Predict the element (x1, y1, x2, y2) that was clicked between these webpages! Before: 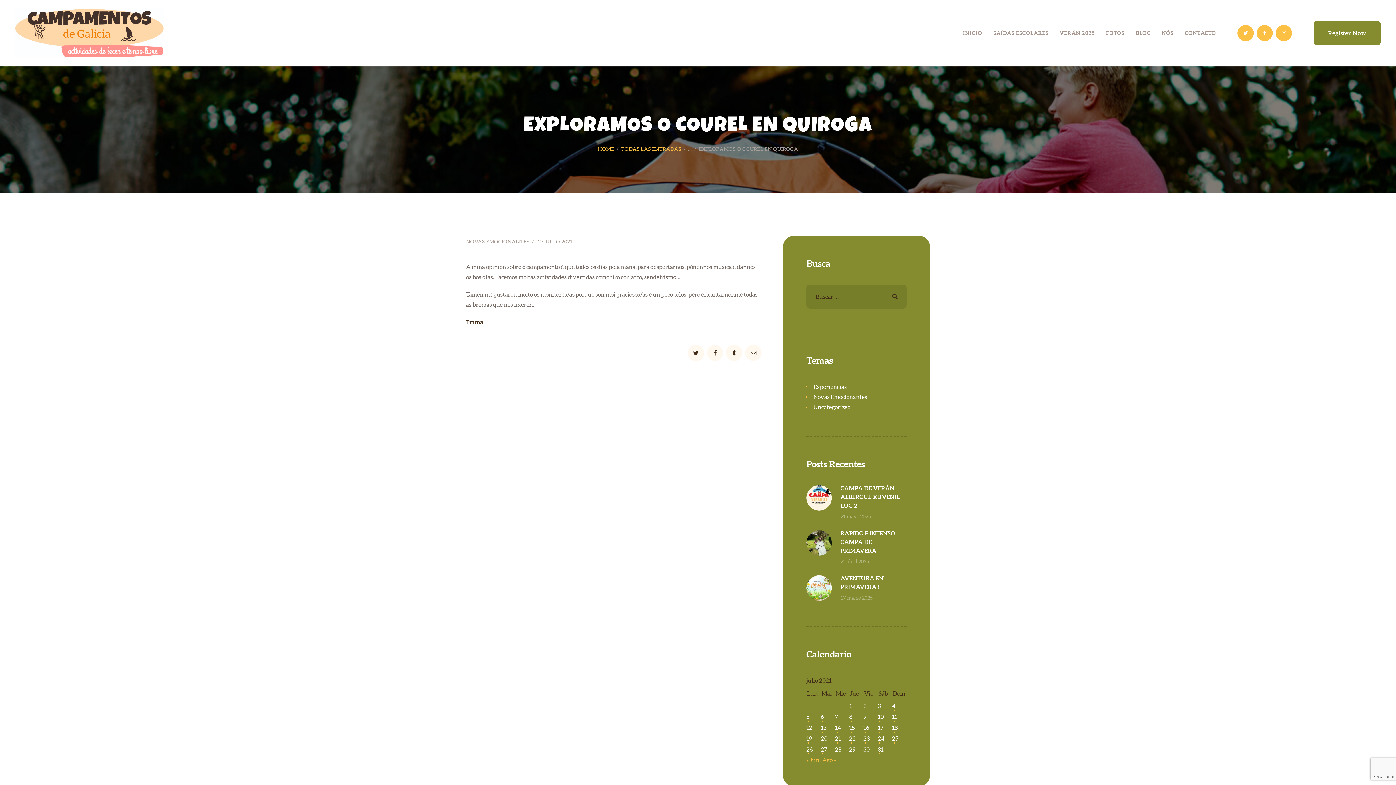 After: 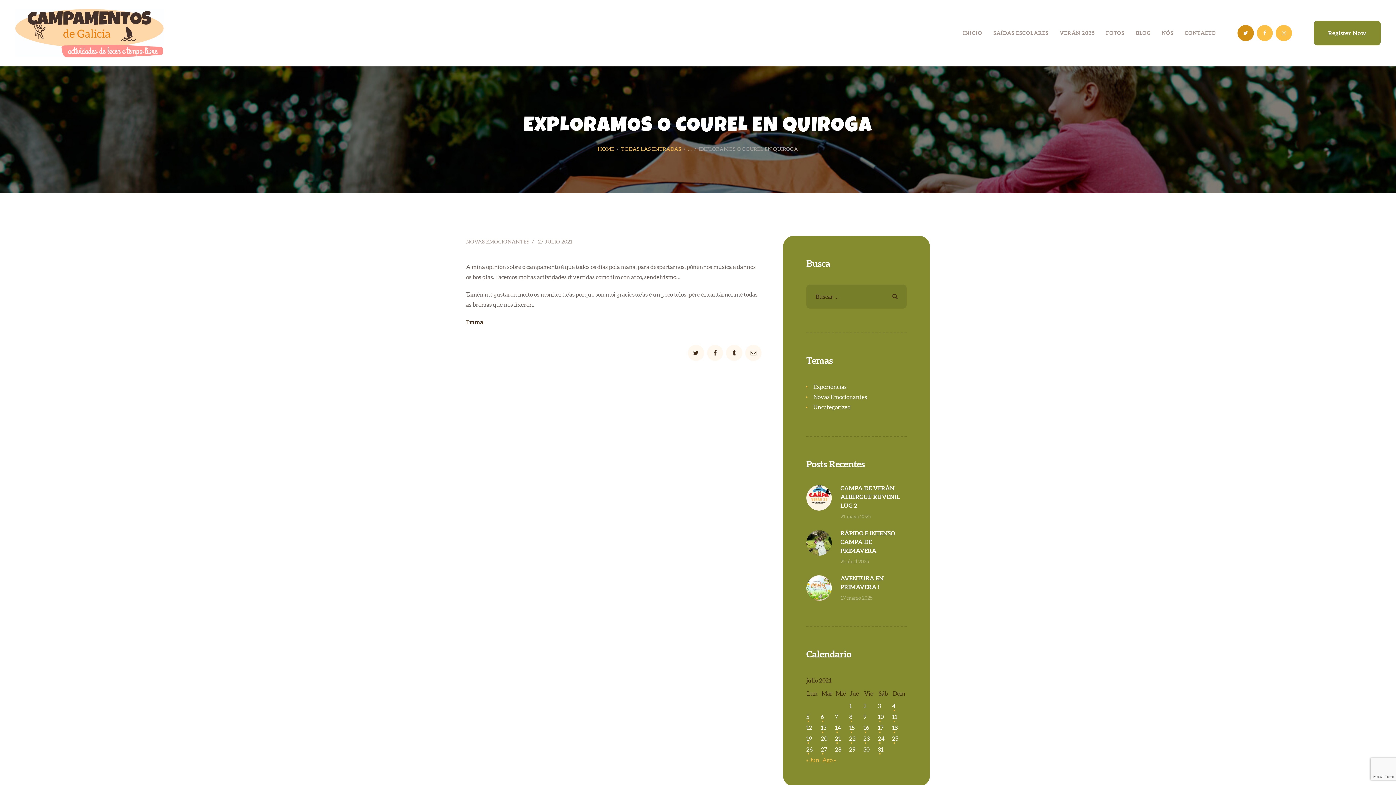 Action: bbox: (1237, 24, 1254, 41)